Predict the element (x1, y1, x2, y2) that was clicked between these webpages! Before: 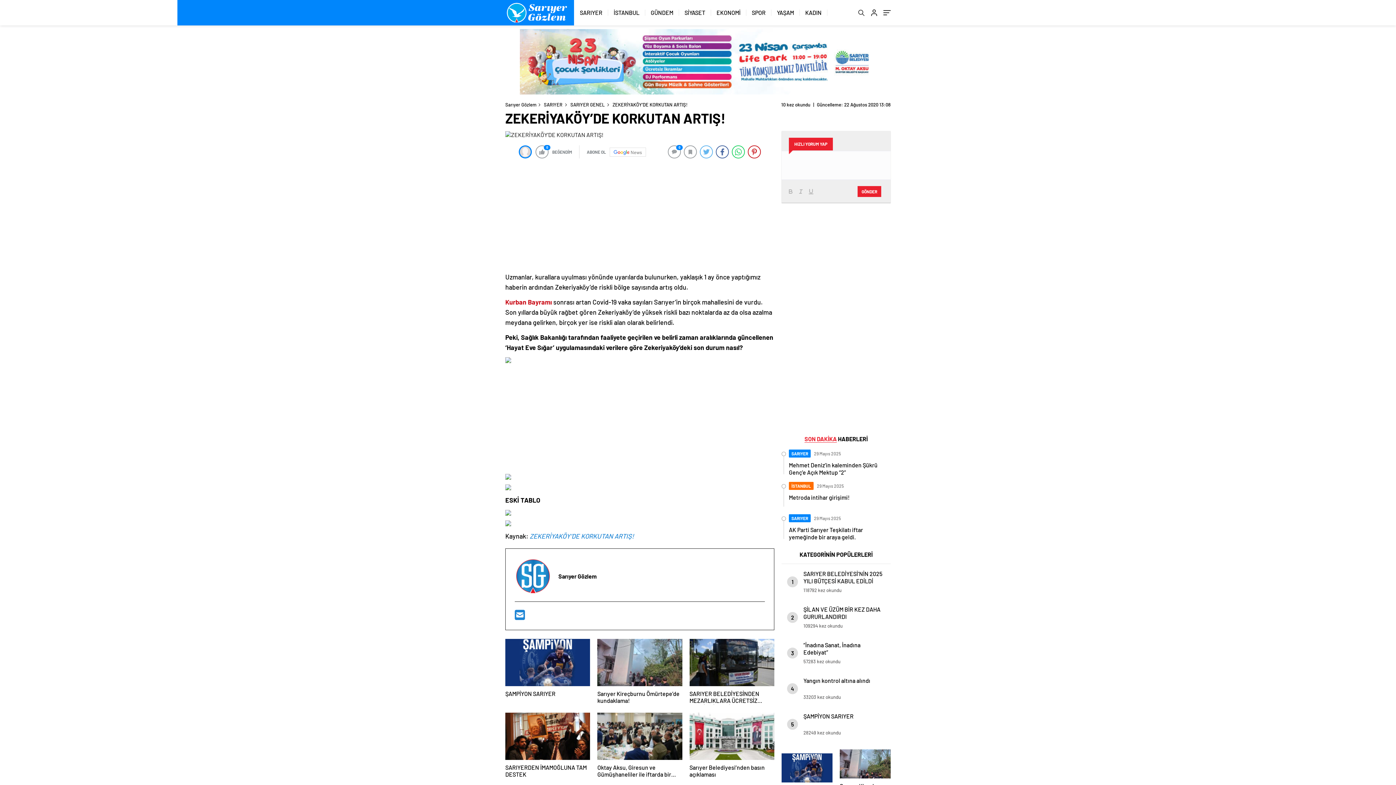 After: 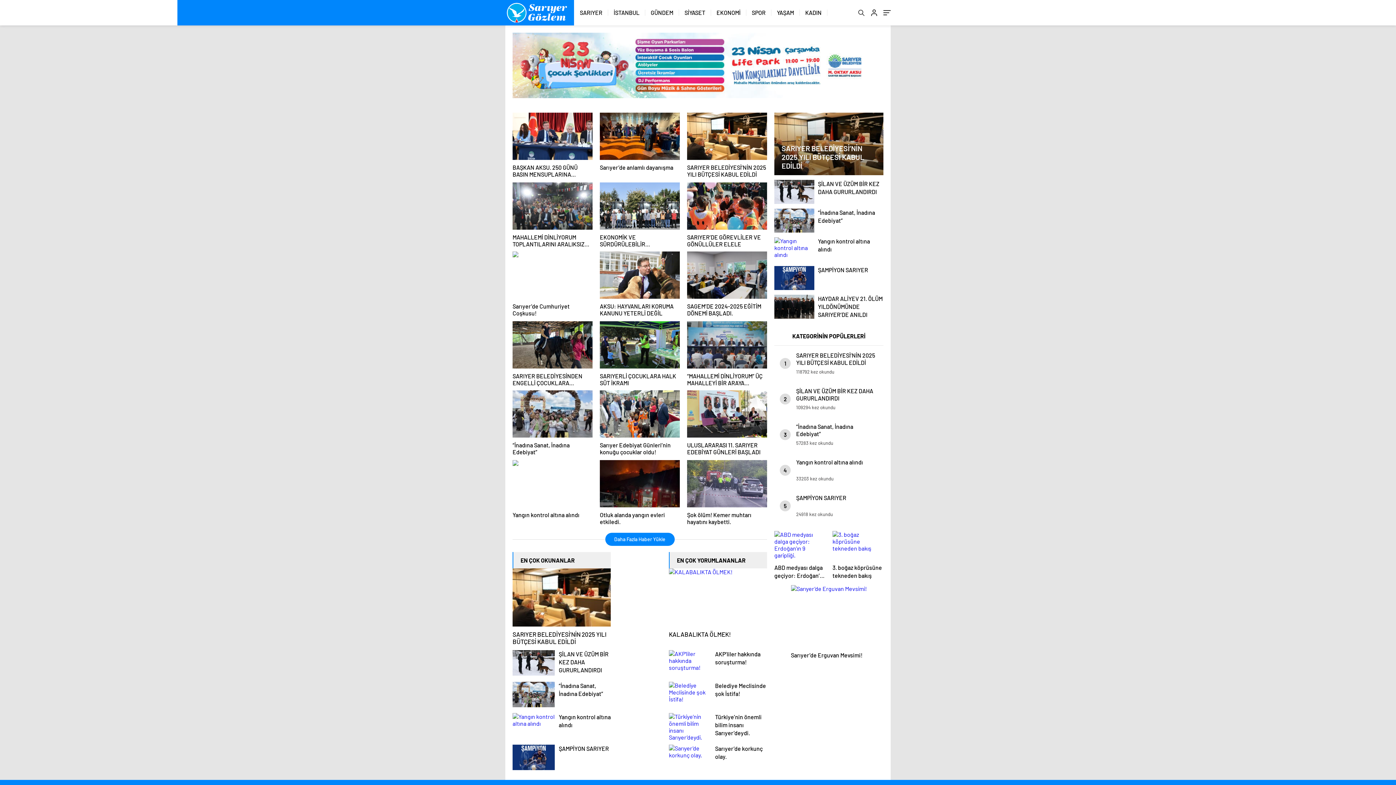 Action: bbox: (570, 101, 604, 107) label: SARIYER GENEL